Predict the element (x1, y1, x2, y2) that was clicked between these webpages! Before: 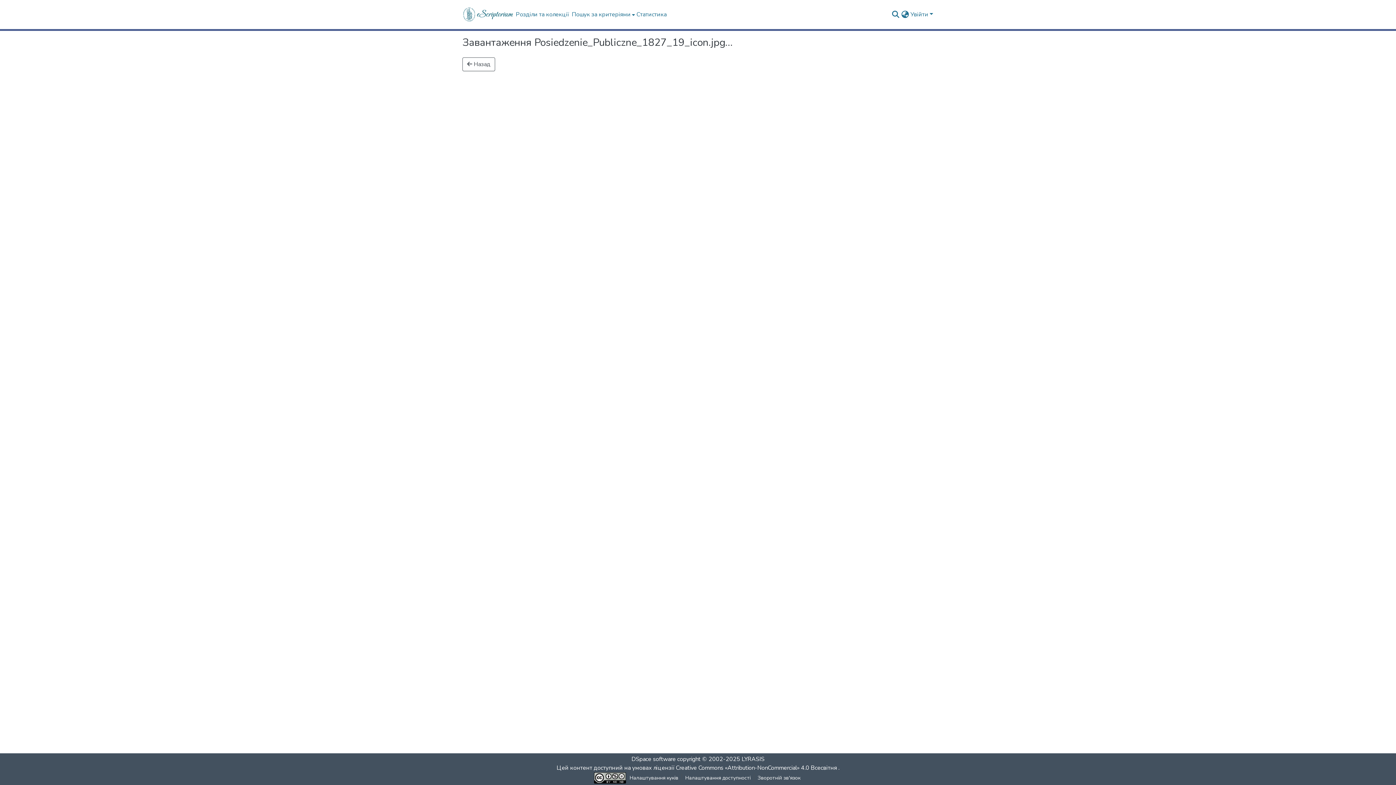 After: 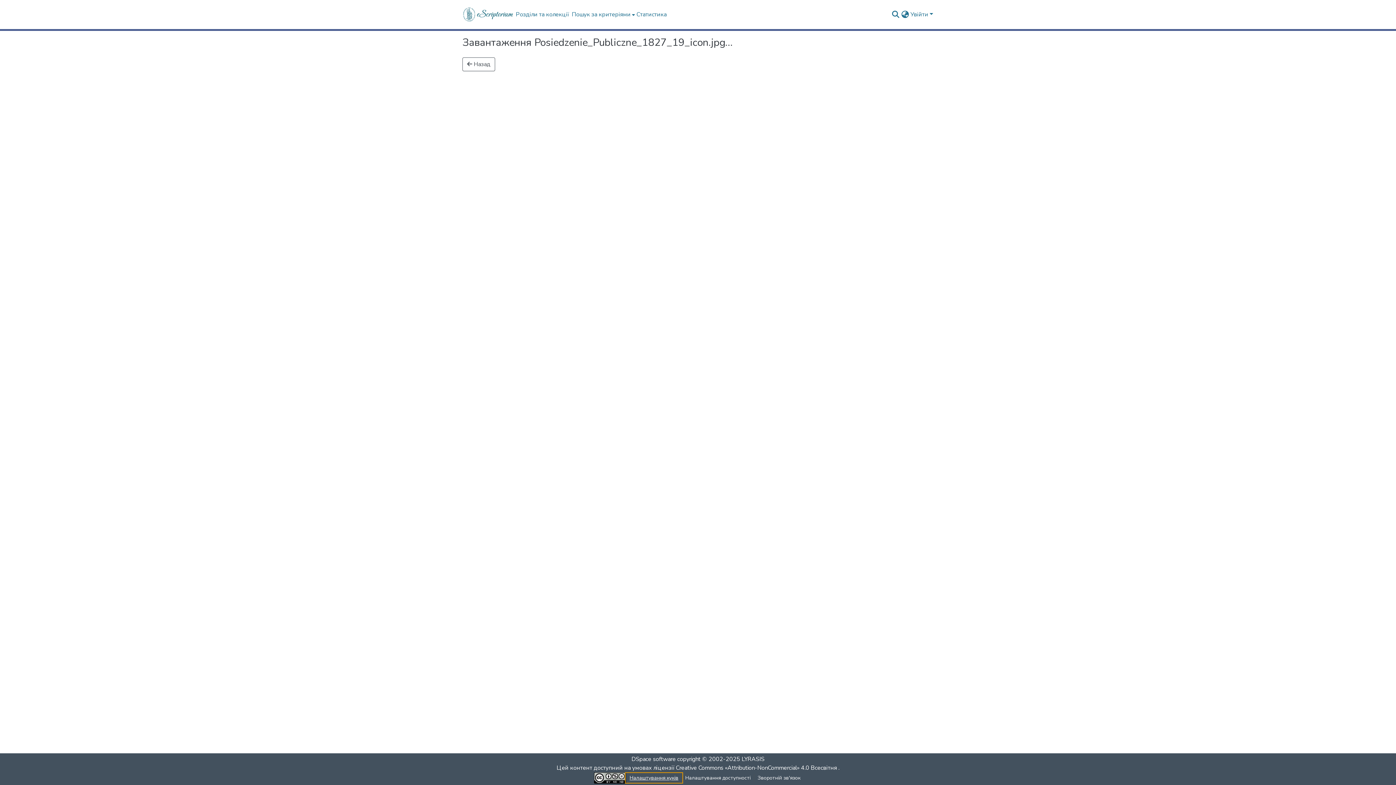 Action: label: Налаштування куків bbox: (626, 774, 681, 782)